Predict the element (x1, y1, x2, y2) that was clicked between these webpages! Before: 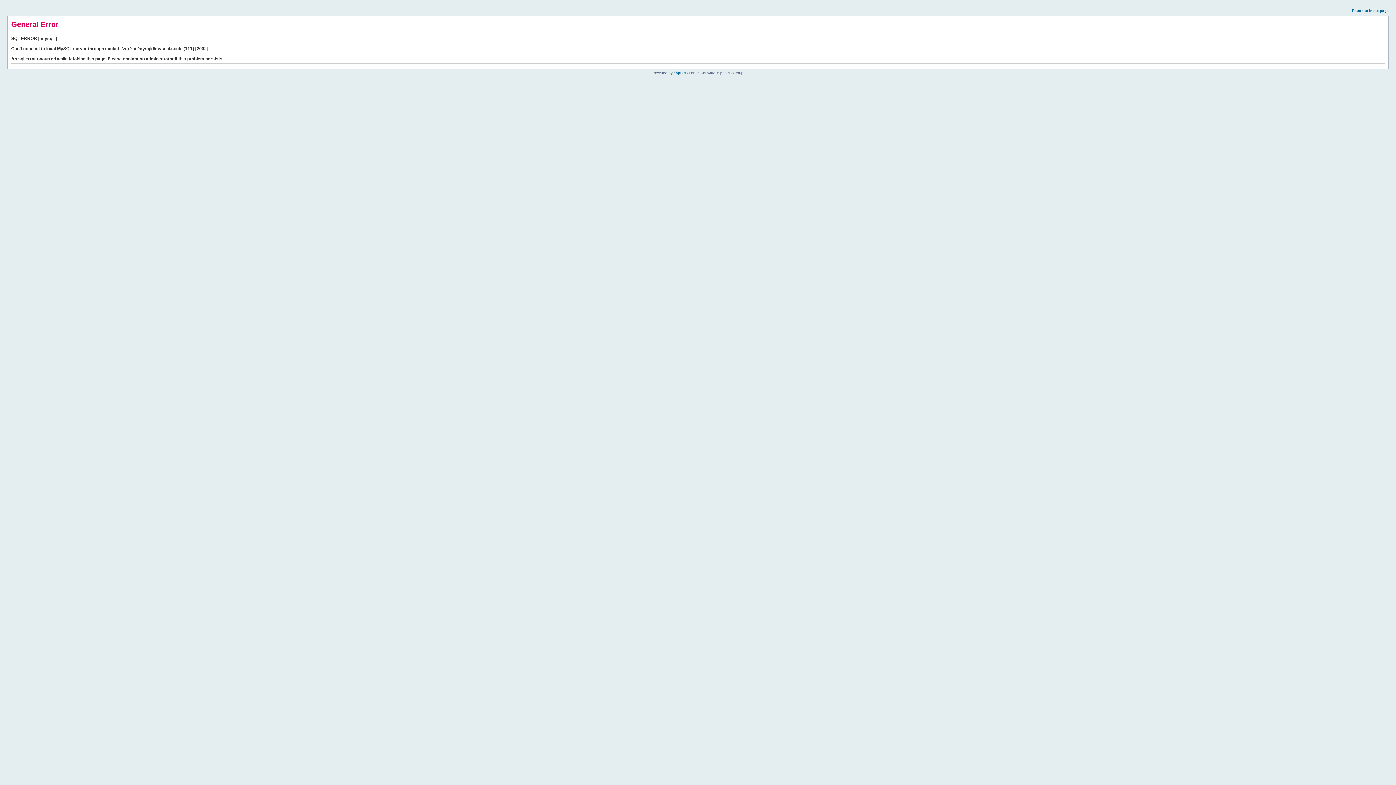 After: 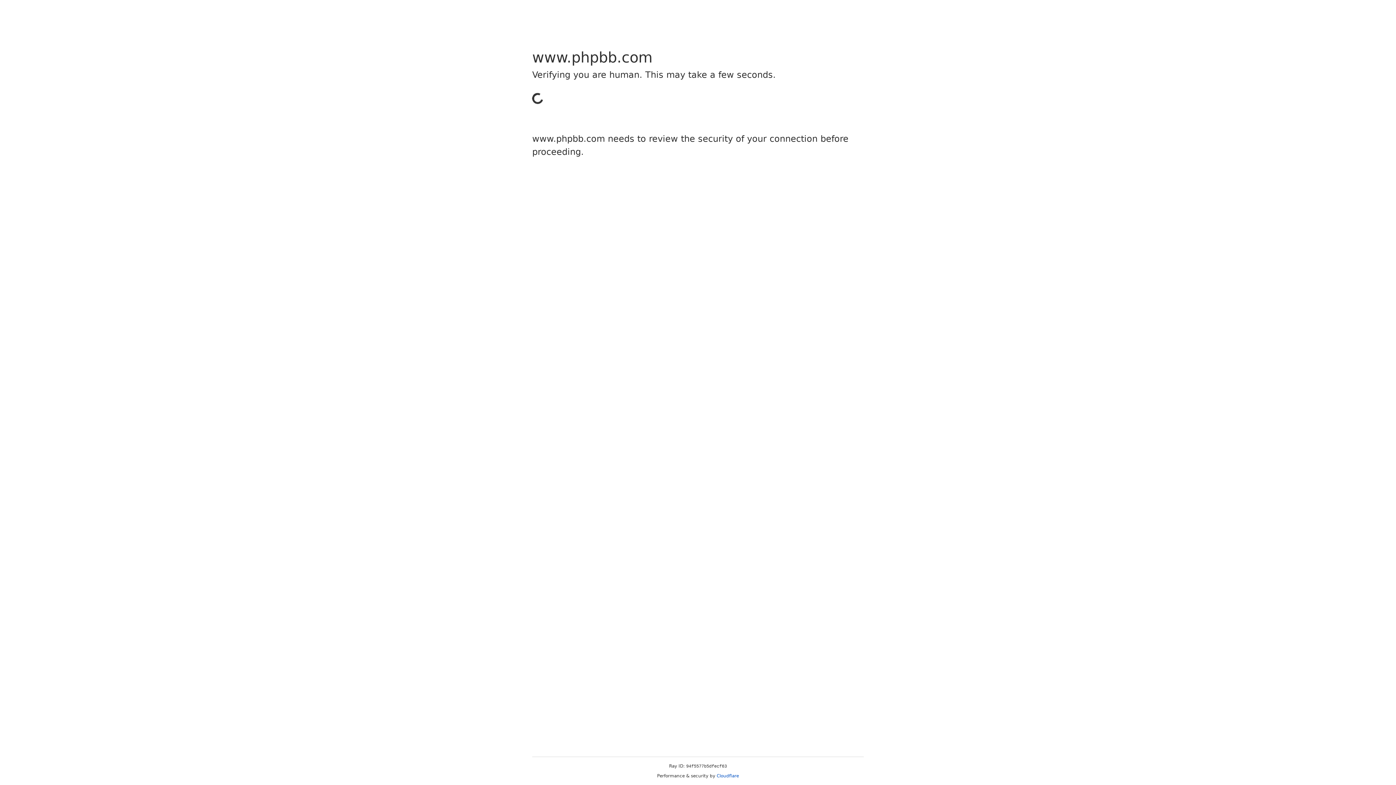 Action: label: phpBB bbox: (673, 70, 685, 74)